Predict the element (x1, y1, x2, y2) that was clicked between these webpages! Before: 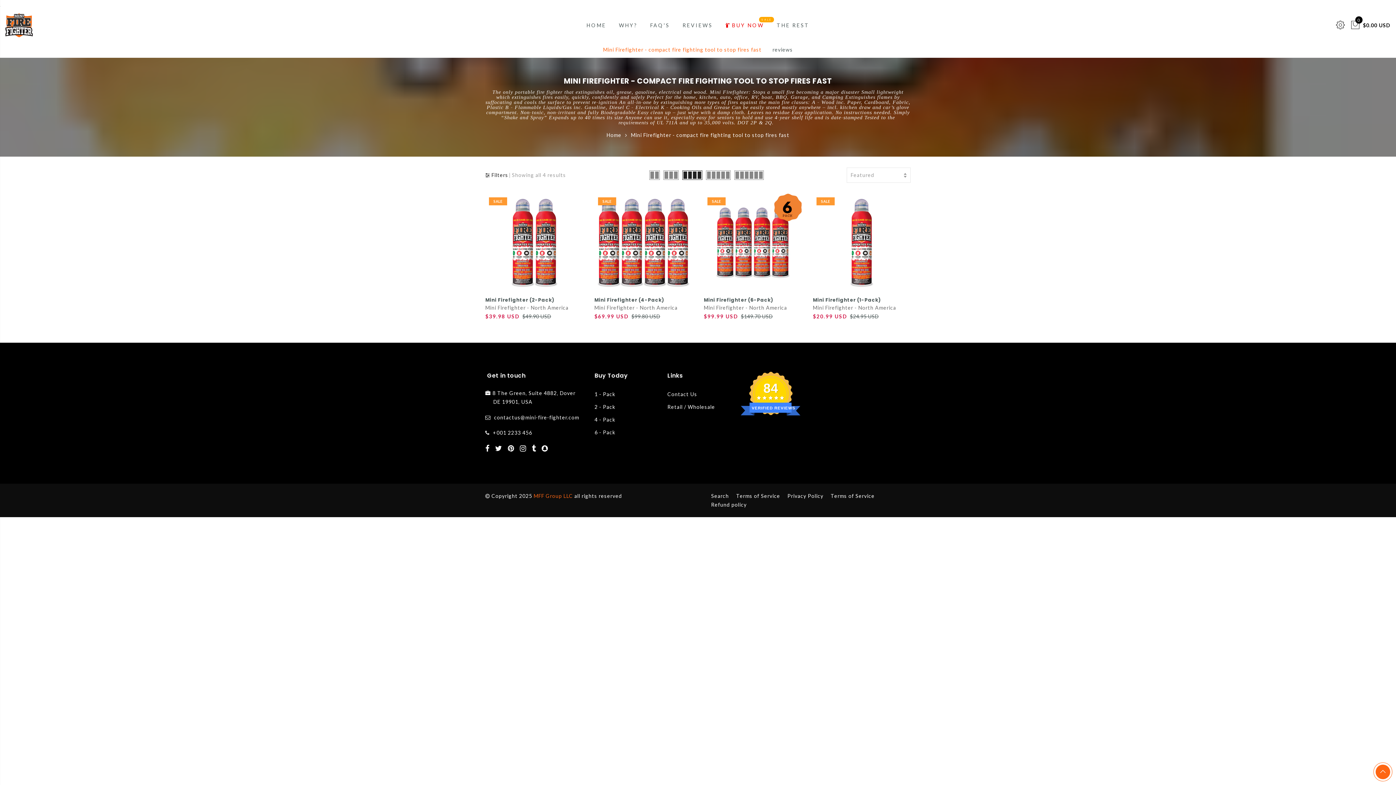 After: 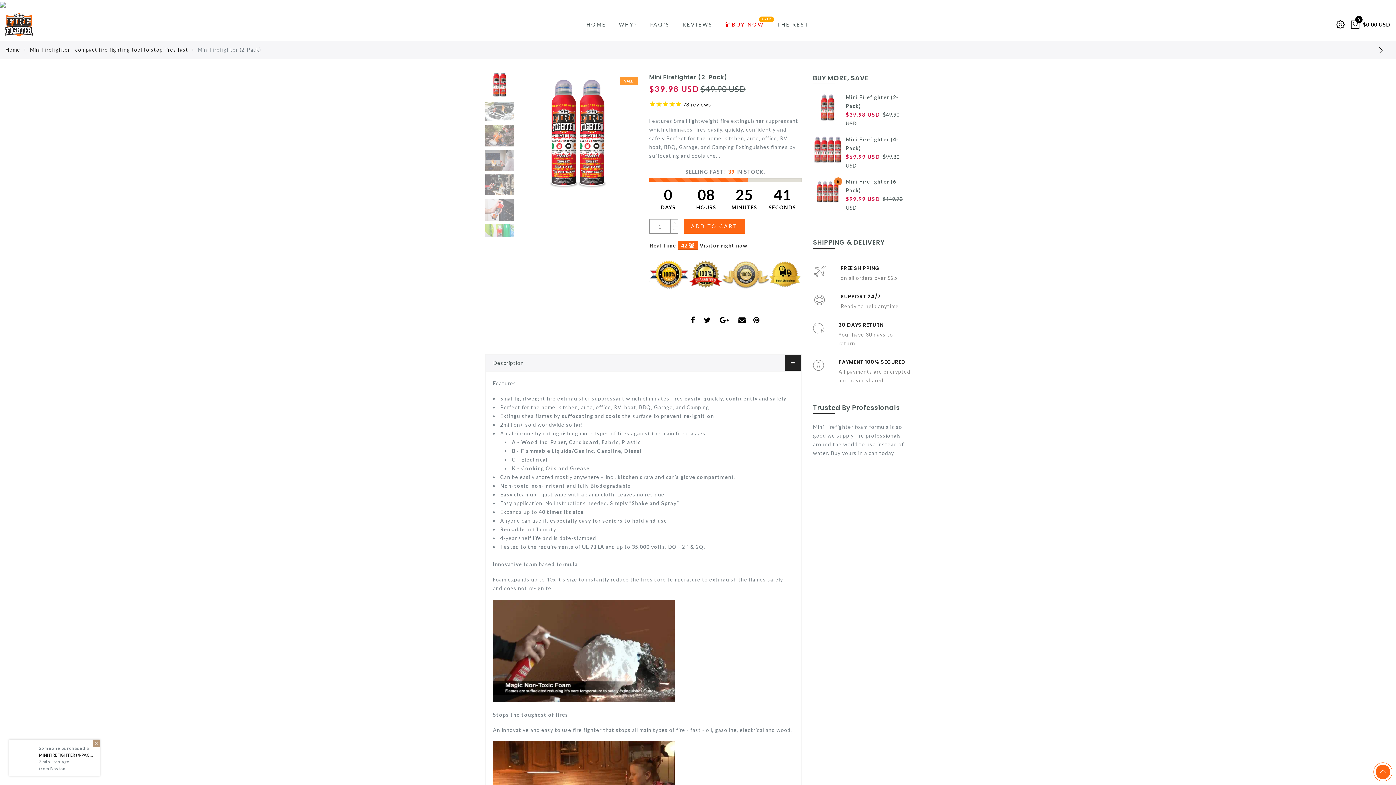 Action: bbox: (485, 296, 554, 303) label: Mini Firefighter (2-Pack)